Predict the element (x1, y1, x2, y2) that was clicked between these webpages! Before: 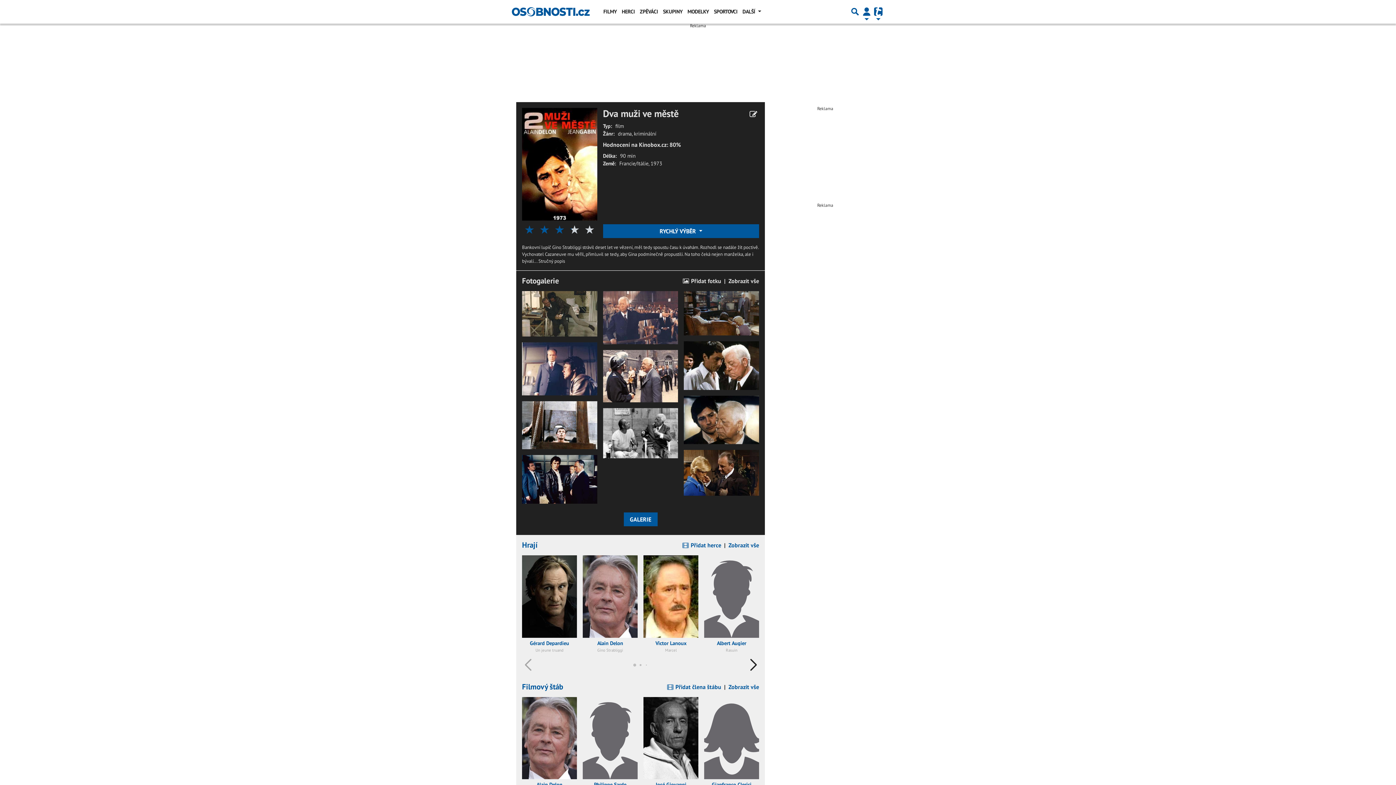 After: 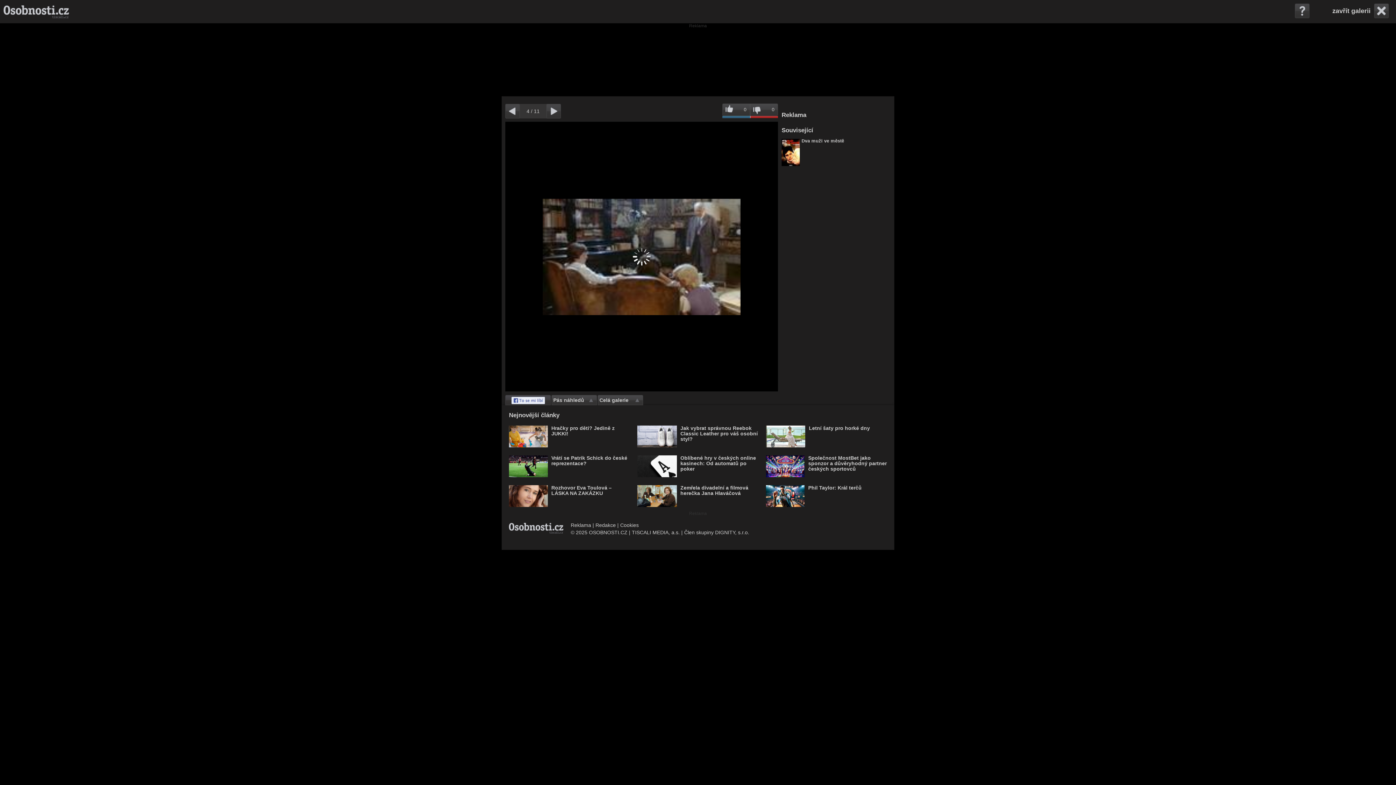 Action: bbox: (684, 291, 759, 335)